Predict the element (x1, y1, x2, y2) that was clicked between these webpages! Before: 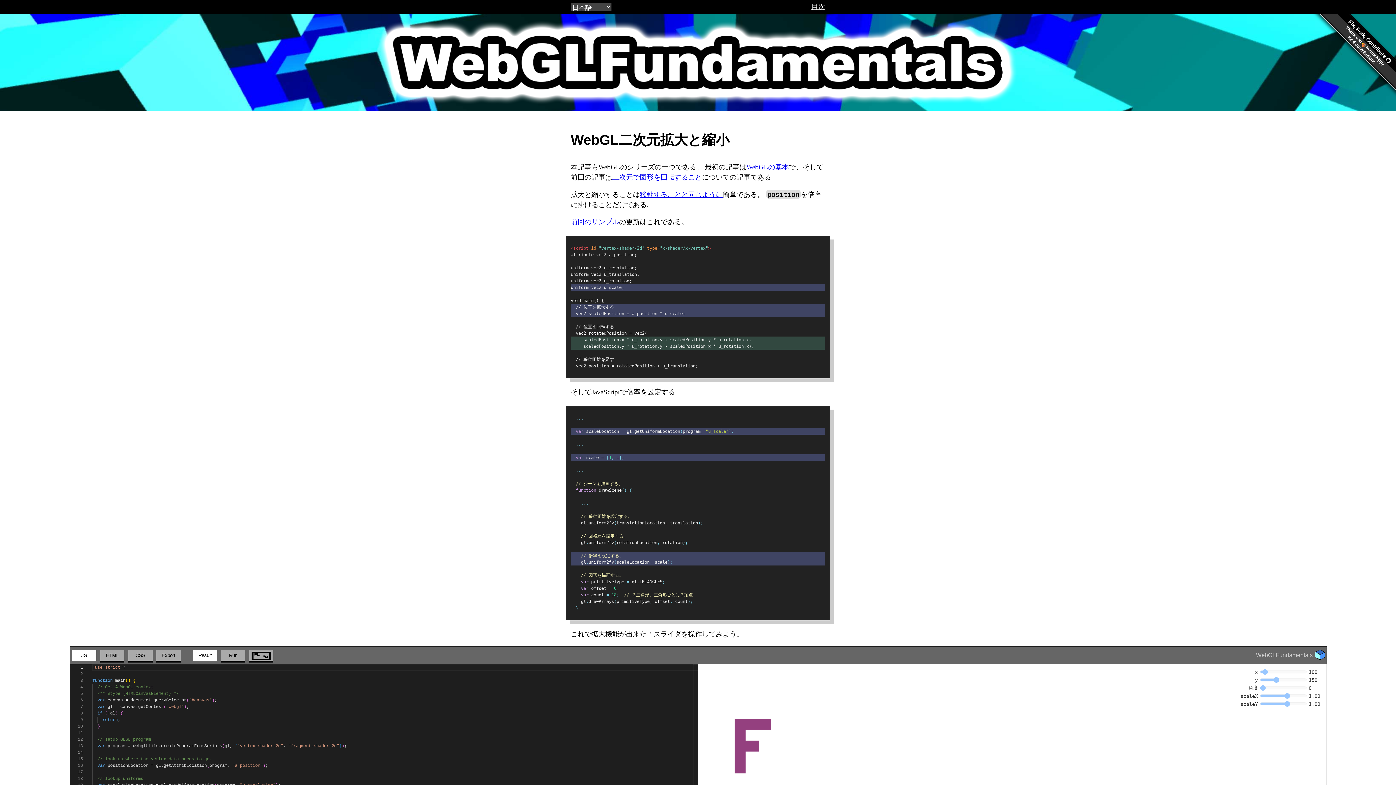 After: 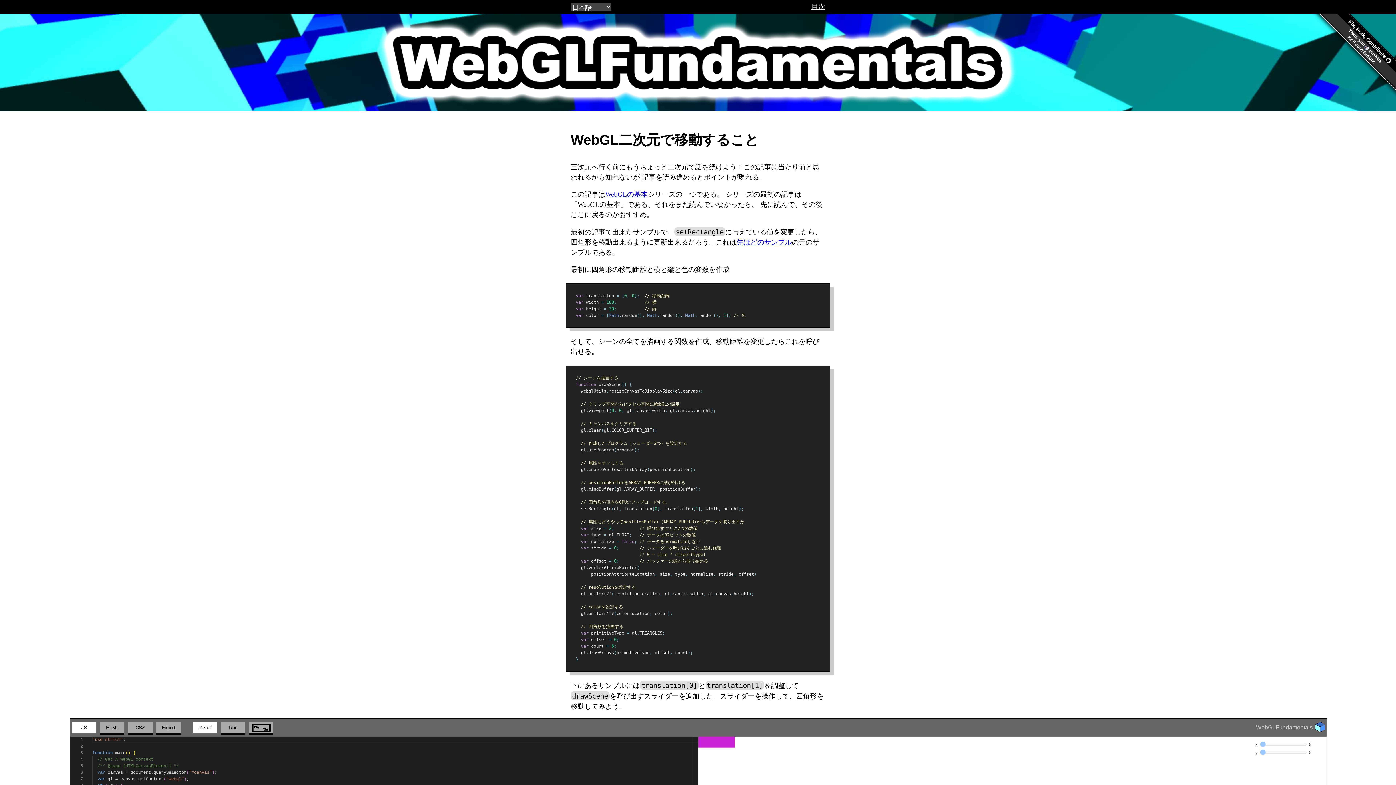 Action: bbox: (612, 173, 702, 180) label: 二次元で図形を回転すること